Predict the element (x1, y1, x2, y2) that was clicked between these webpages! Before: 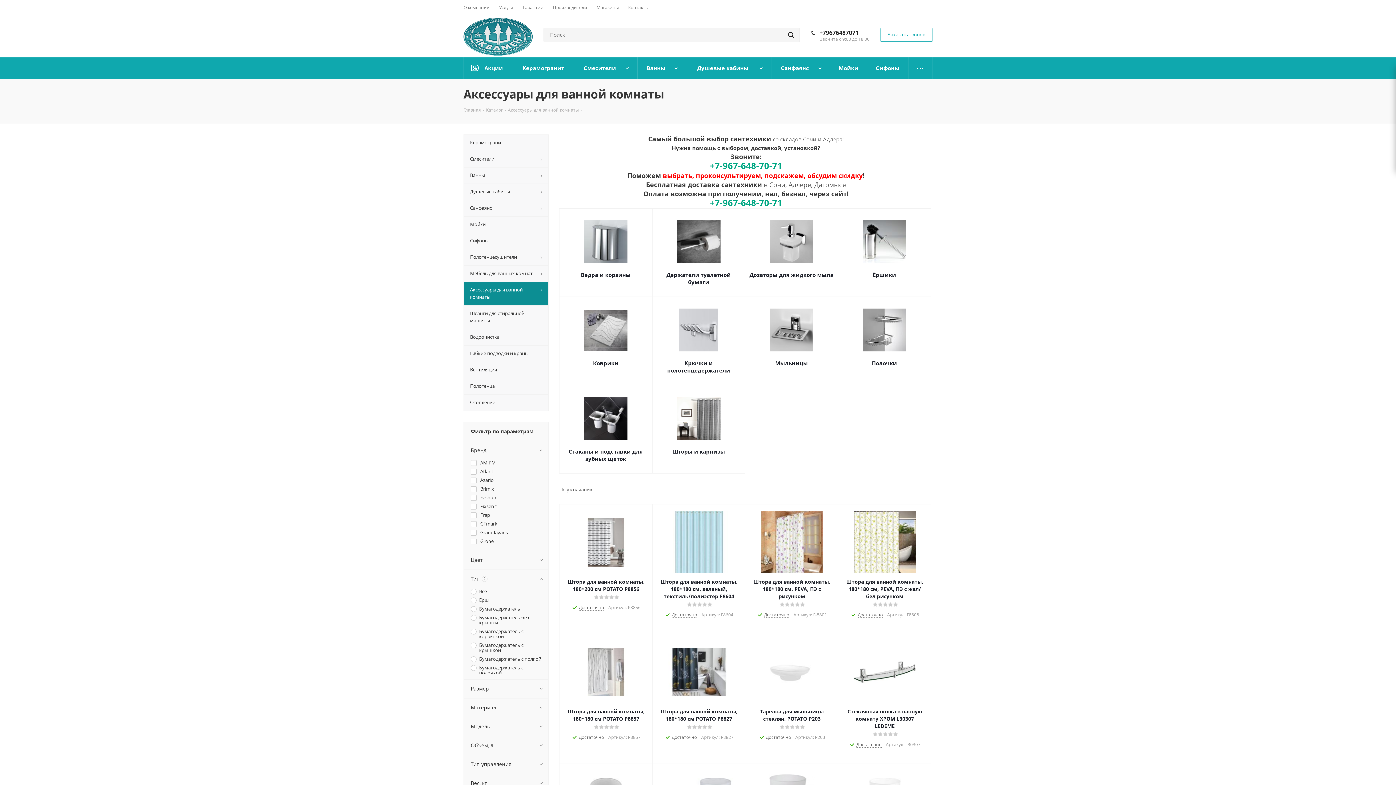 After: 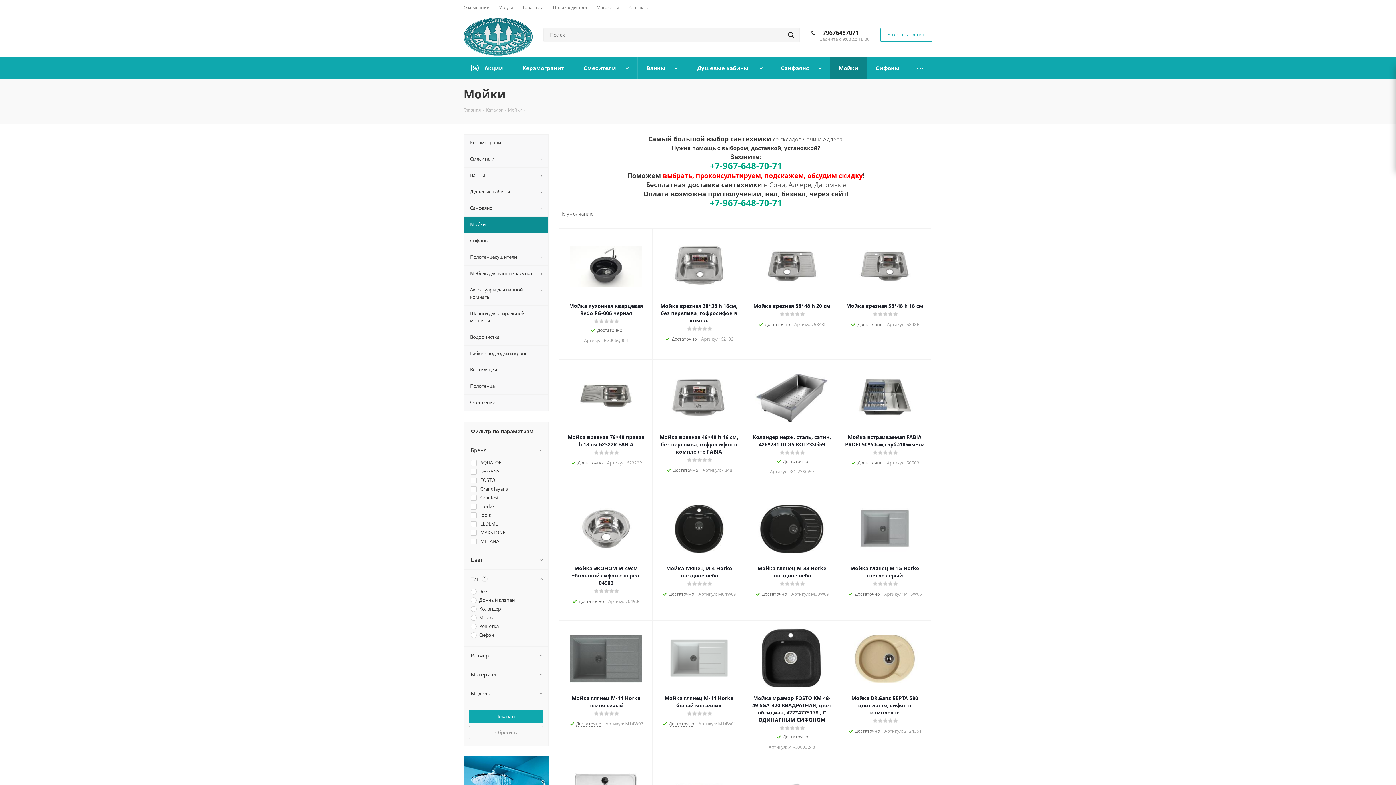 Action: label: Мойки bbox: (463, 216, 548, 232)